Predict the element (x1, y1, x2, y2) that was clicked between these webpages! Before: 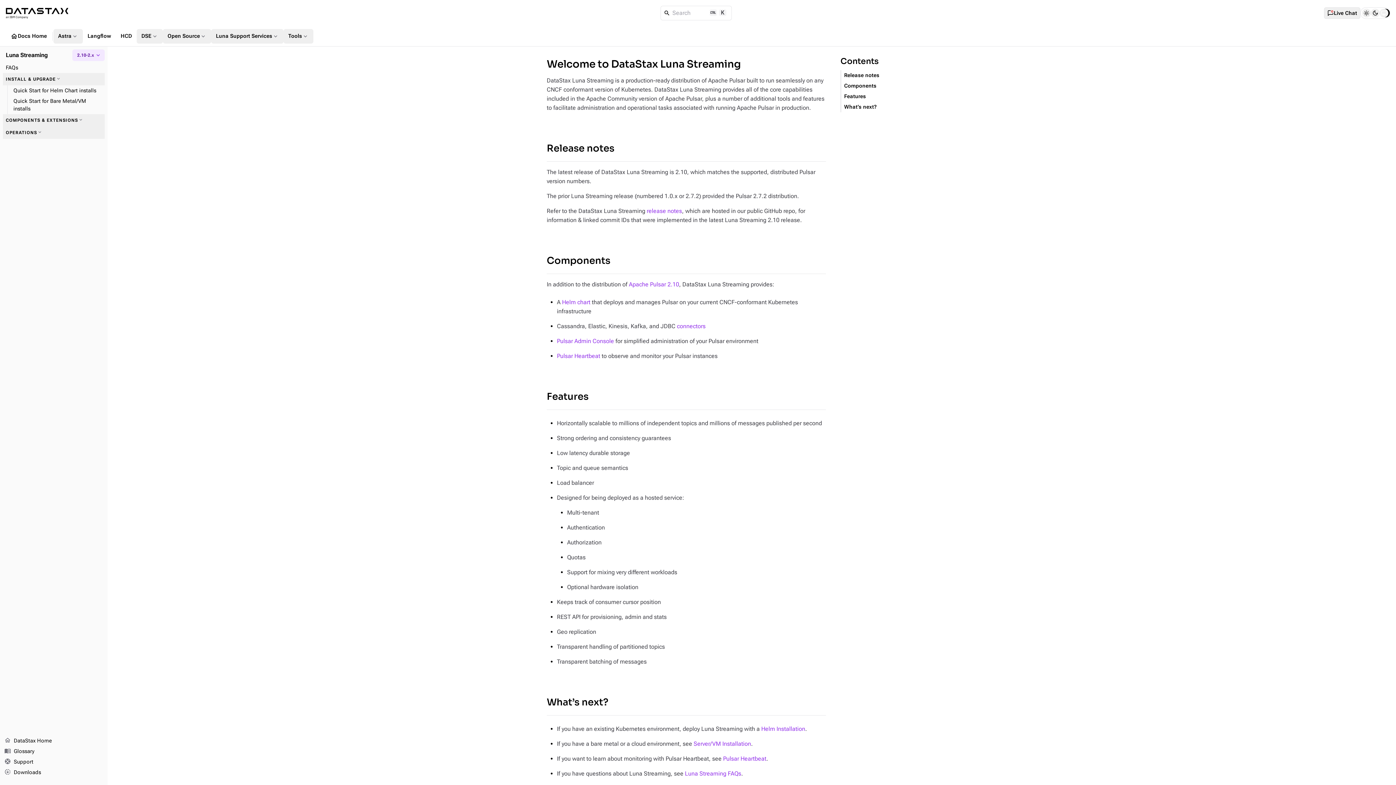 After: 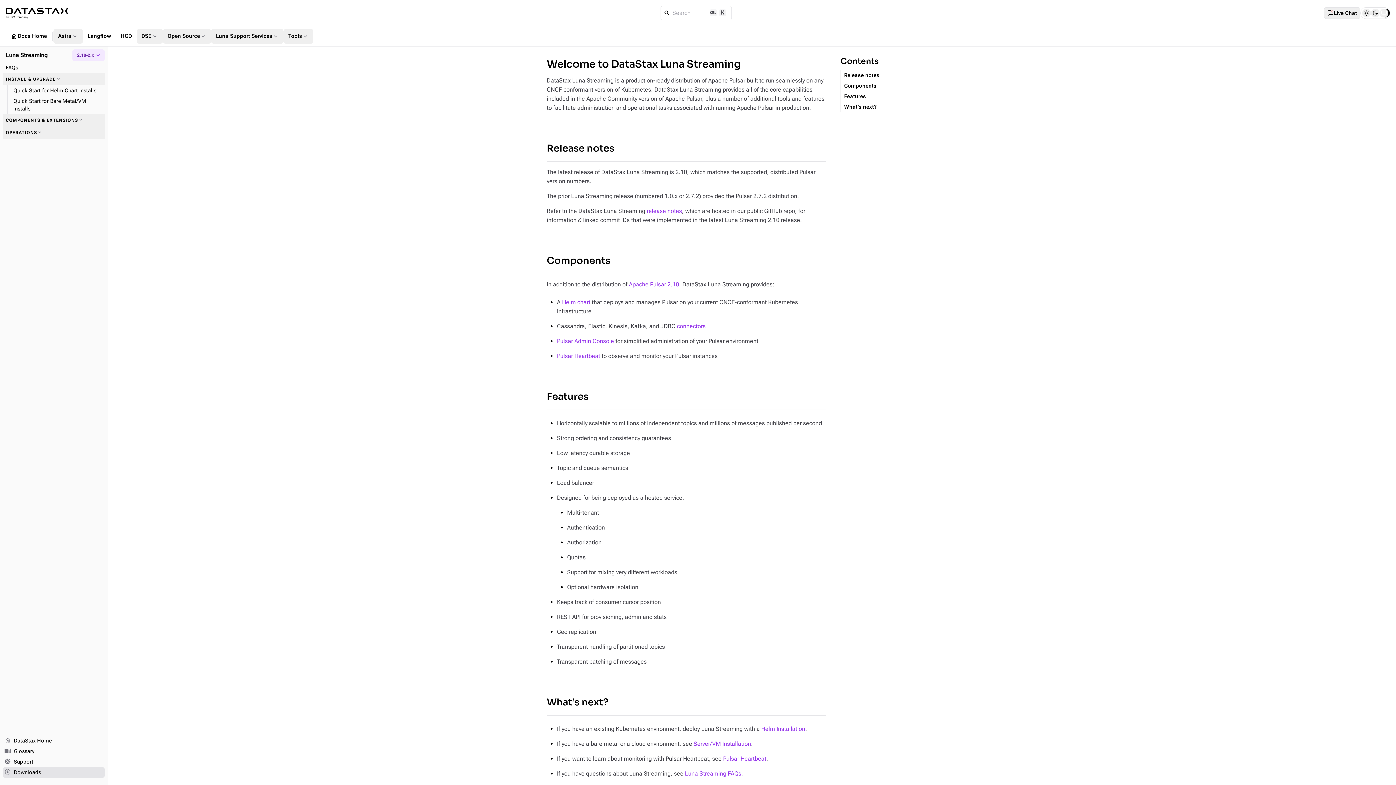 Action: label: downloading
Downloads bbox: (2, 767, 104, 778)